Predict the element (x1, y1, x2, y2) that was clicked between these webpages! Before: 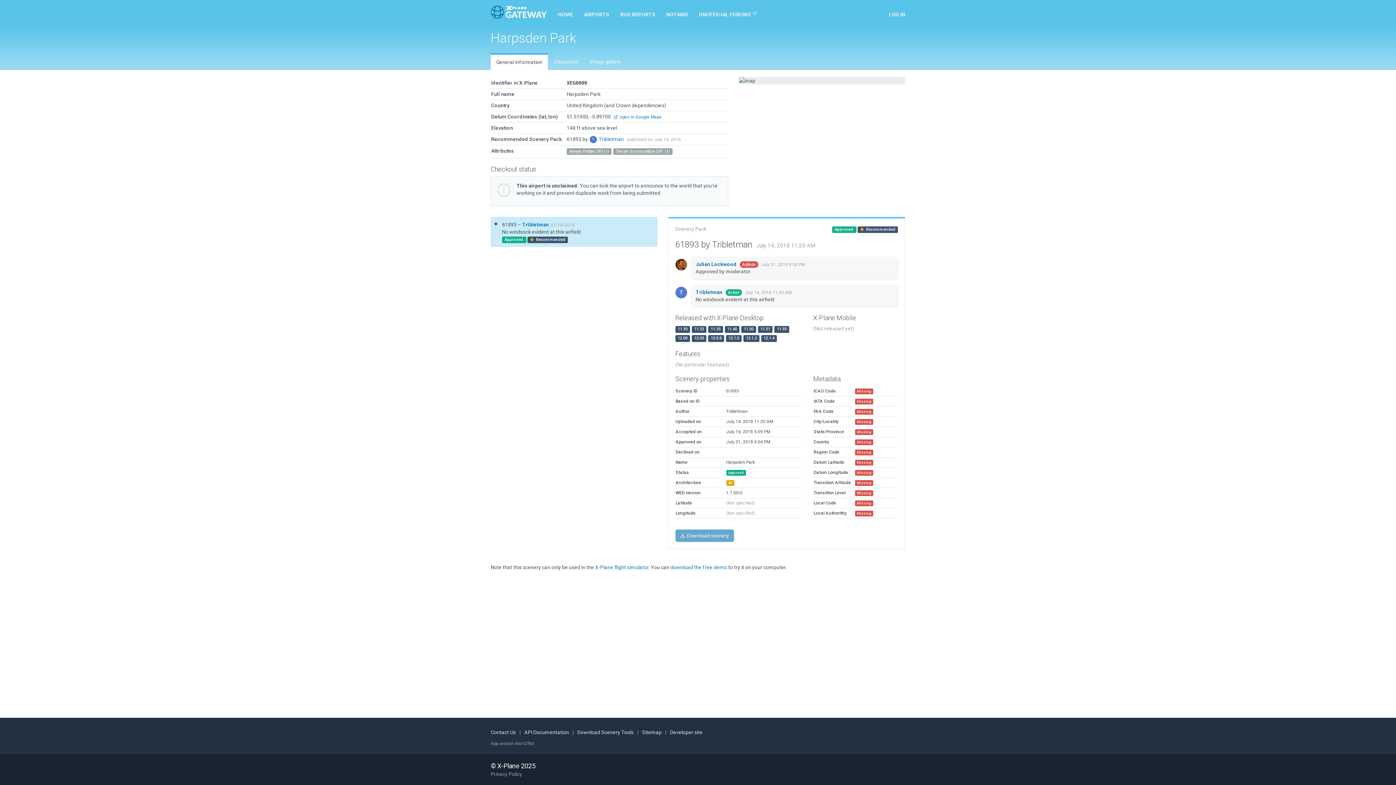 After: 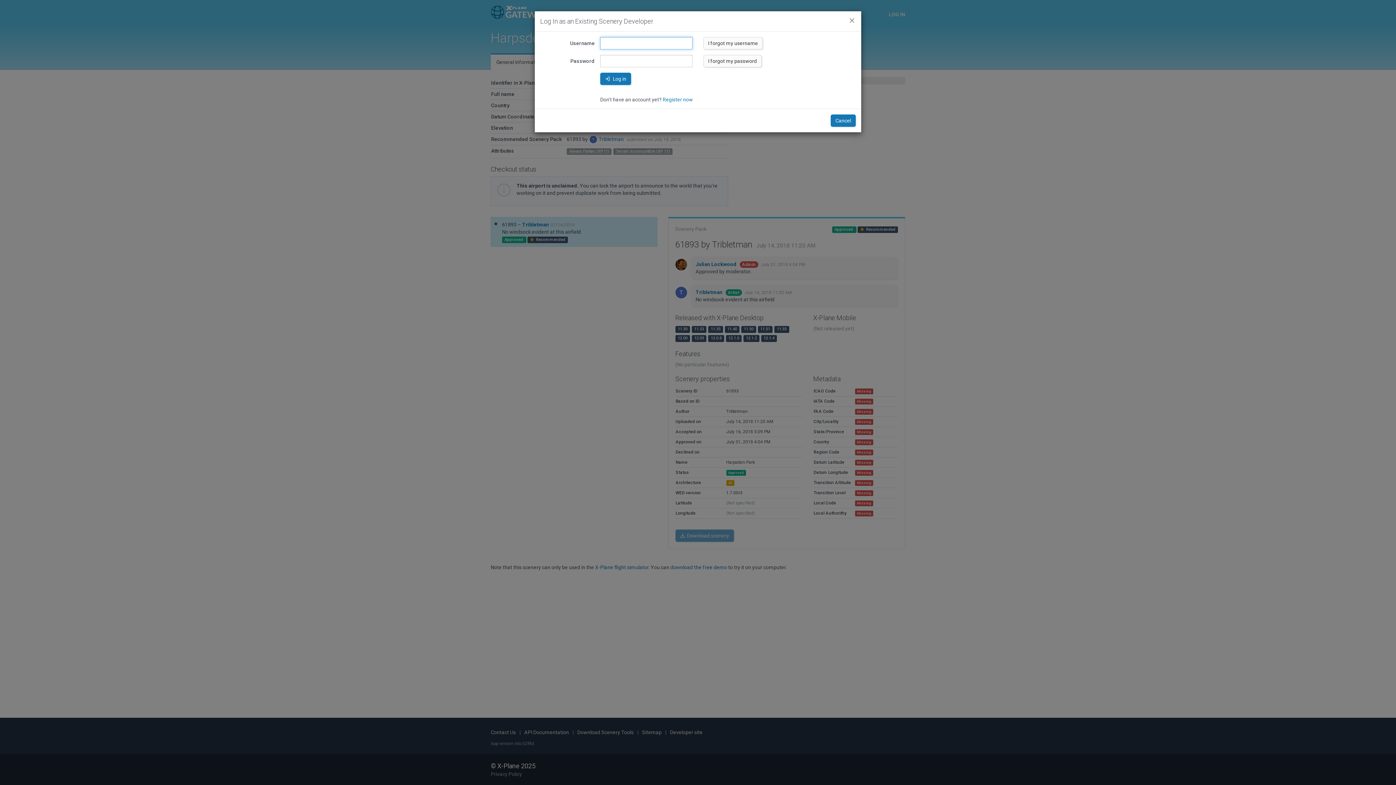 Action: label: LOG IN bbox: (883, 0, 910, 25)